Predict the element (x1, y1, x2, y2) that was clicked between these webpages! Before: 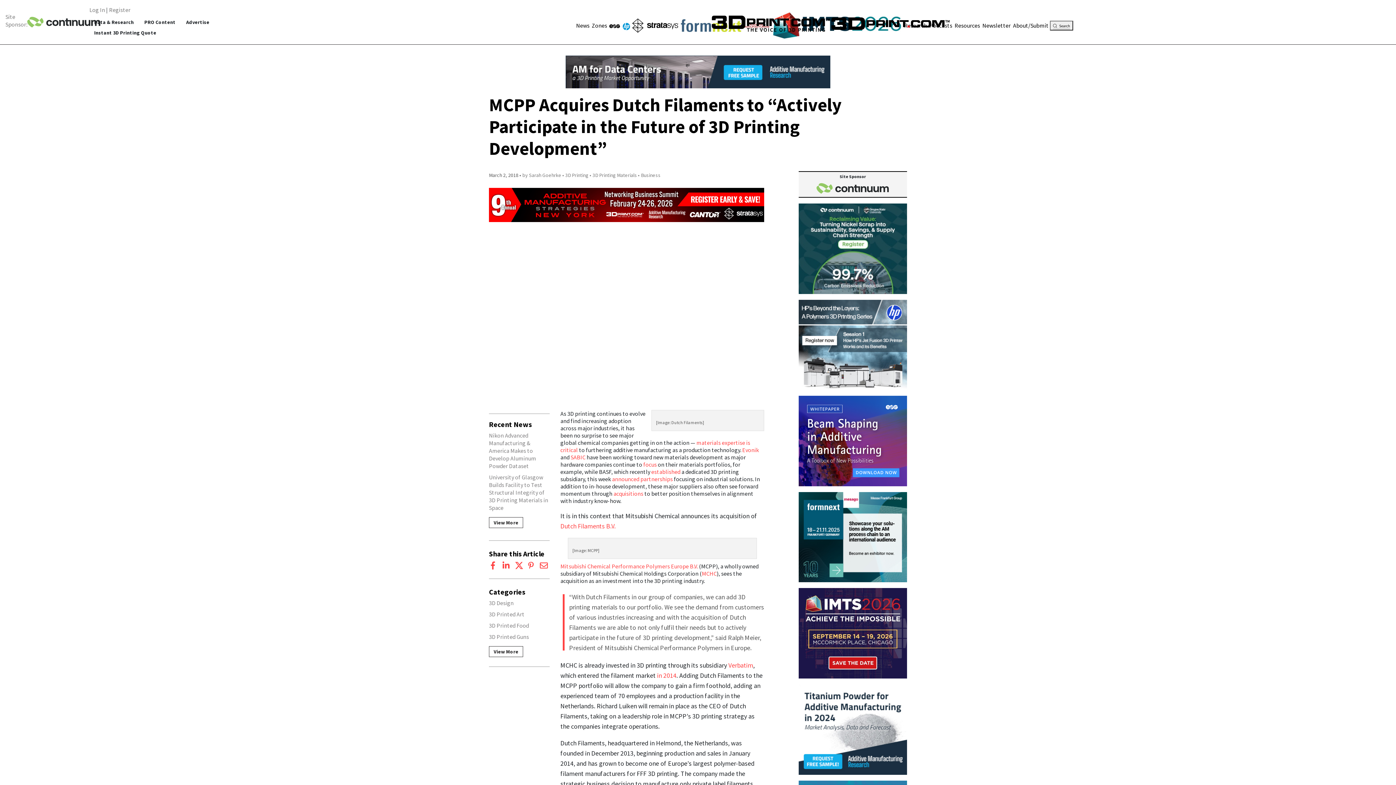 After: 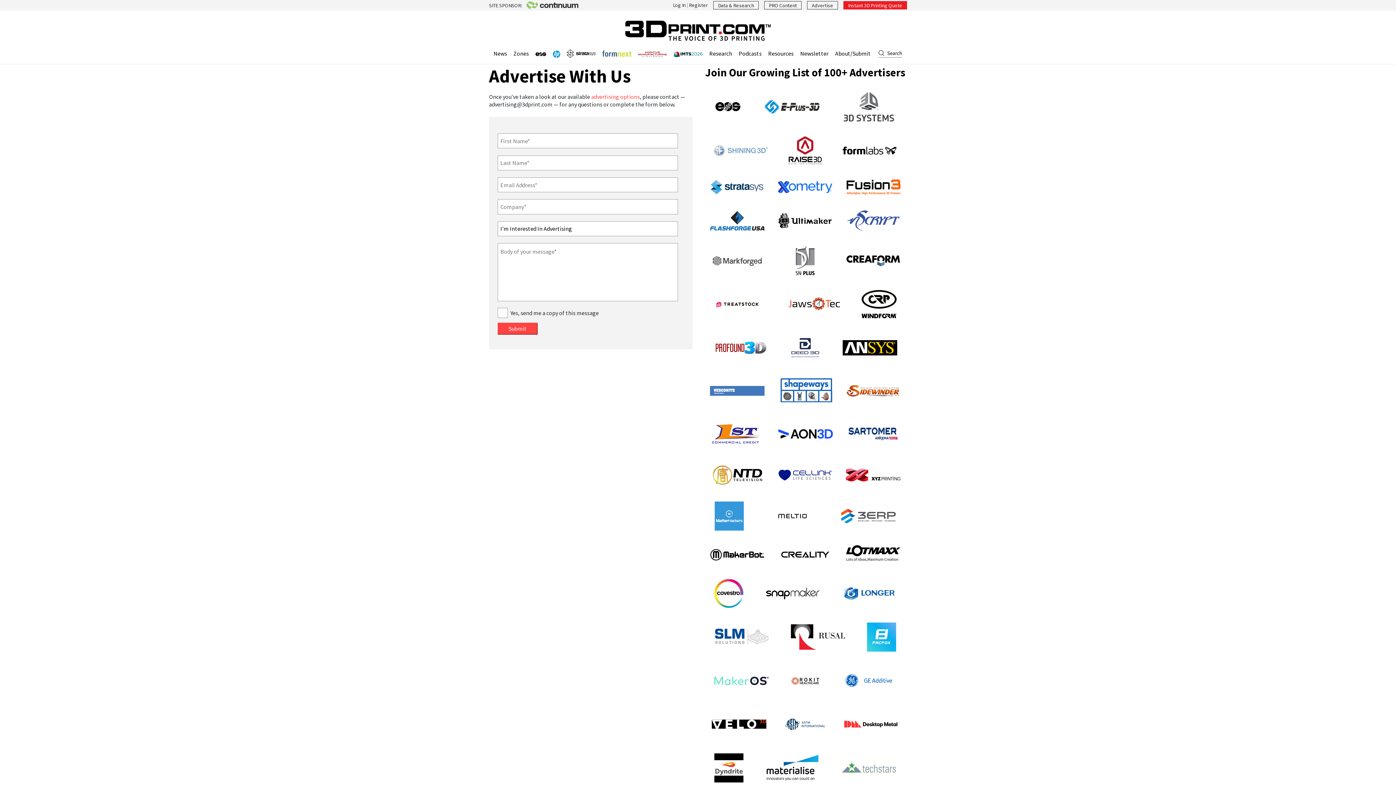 Action: label: Advertise bbox: (181, 16, 214, 27)